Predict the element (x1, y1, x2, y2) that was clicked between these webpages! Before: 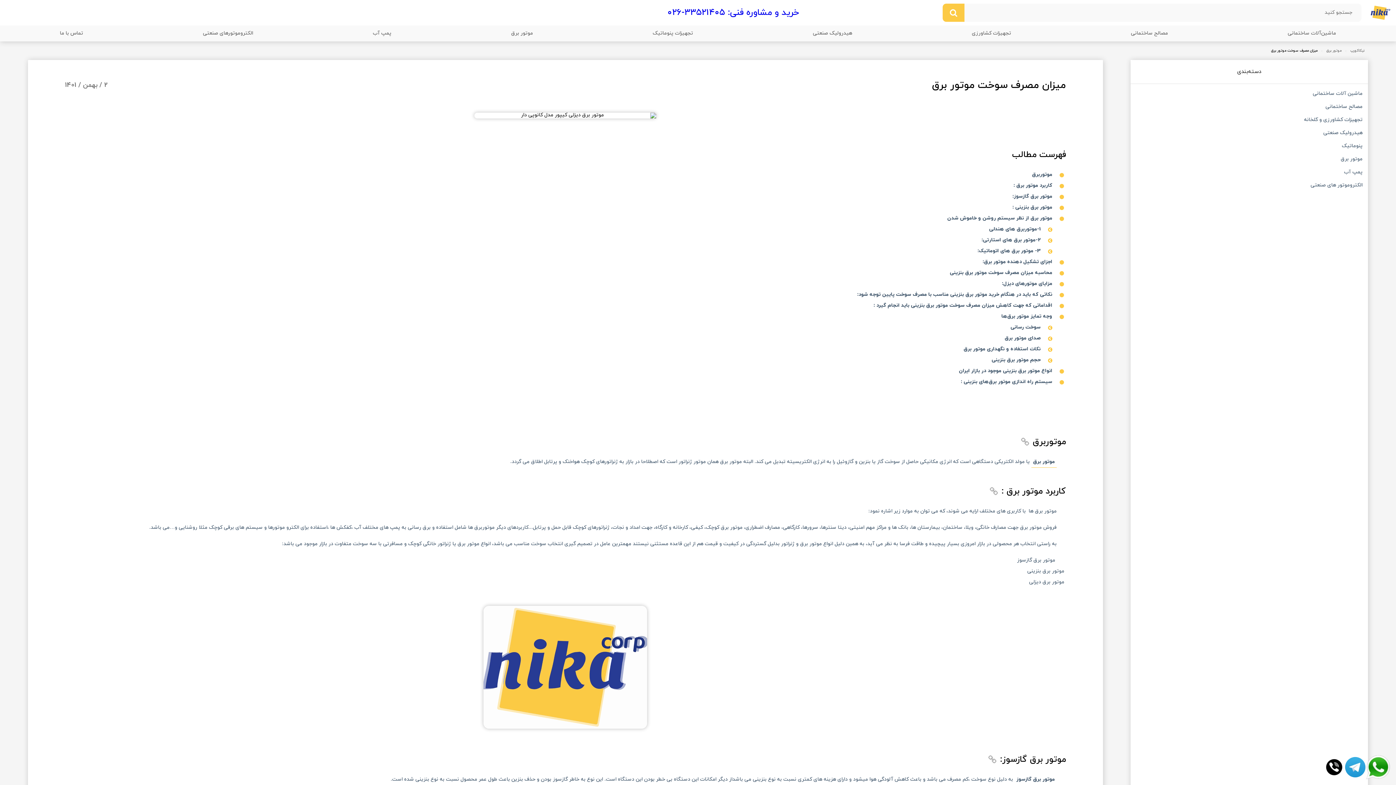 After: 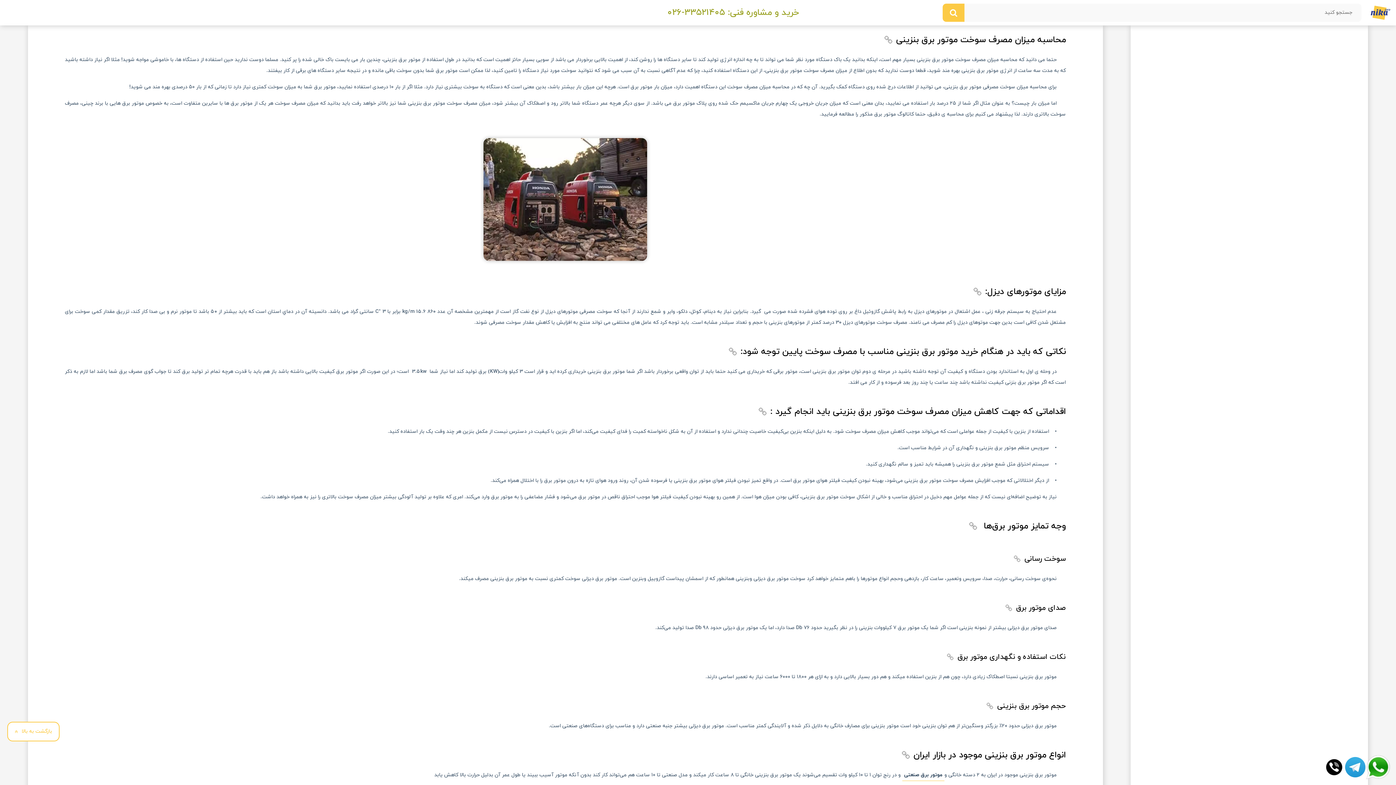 Action: bbox: (948, 267, 1054, 278) label: محاسبه میزان مصرف سوخت موتور برق بنزینی